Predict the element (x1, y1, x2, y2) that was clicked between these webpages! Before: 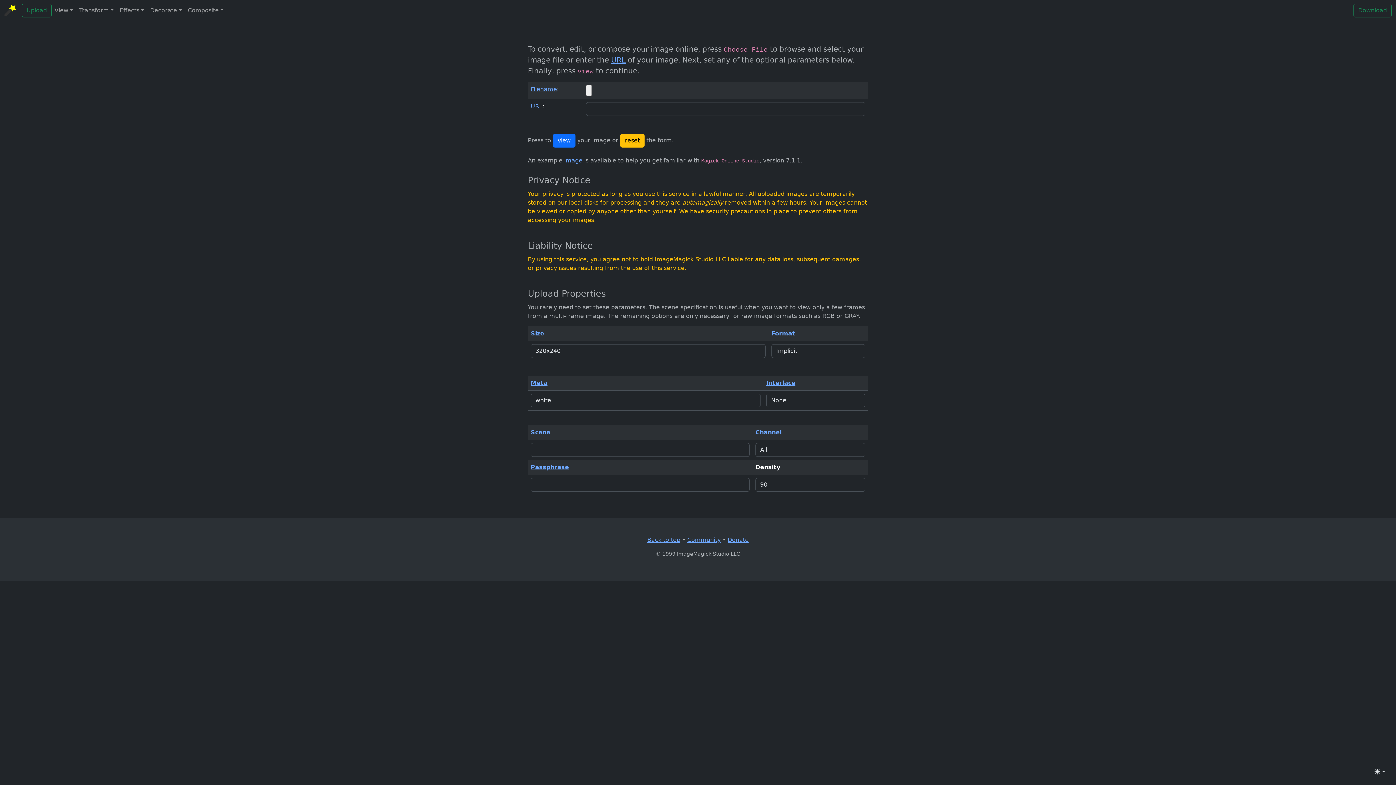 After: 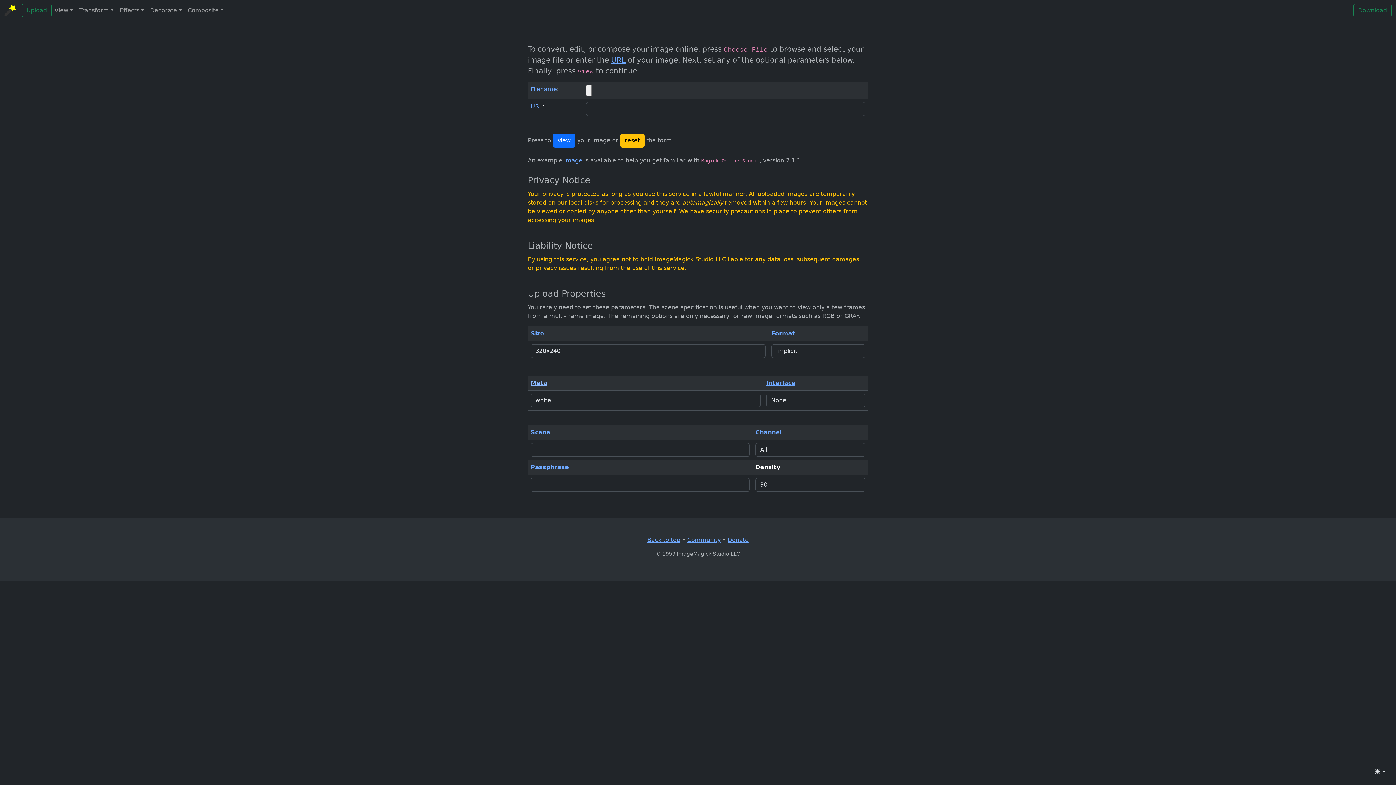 Action: label: Meta bbox: (530, 379, 547, 386)